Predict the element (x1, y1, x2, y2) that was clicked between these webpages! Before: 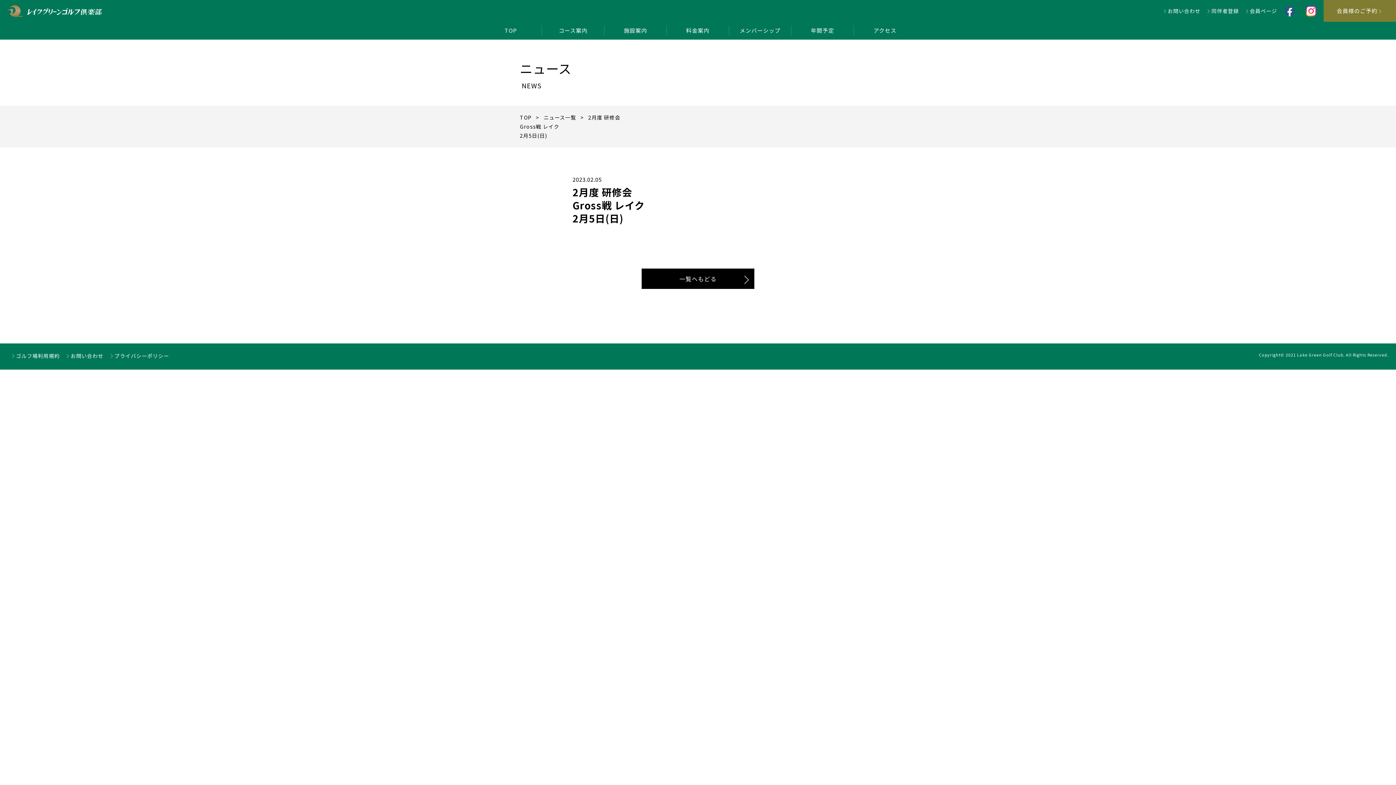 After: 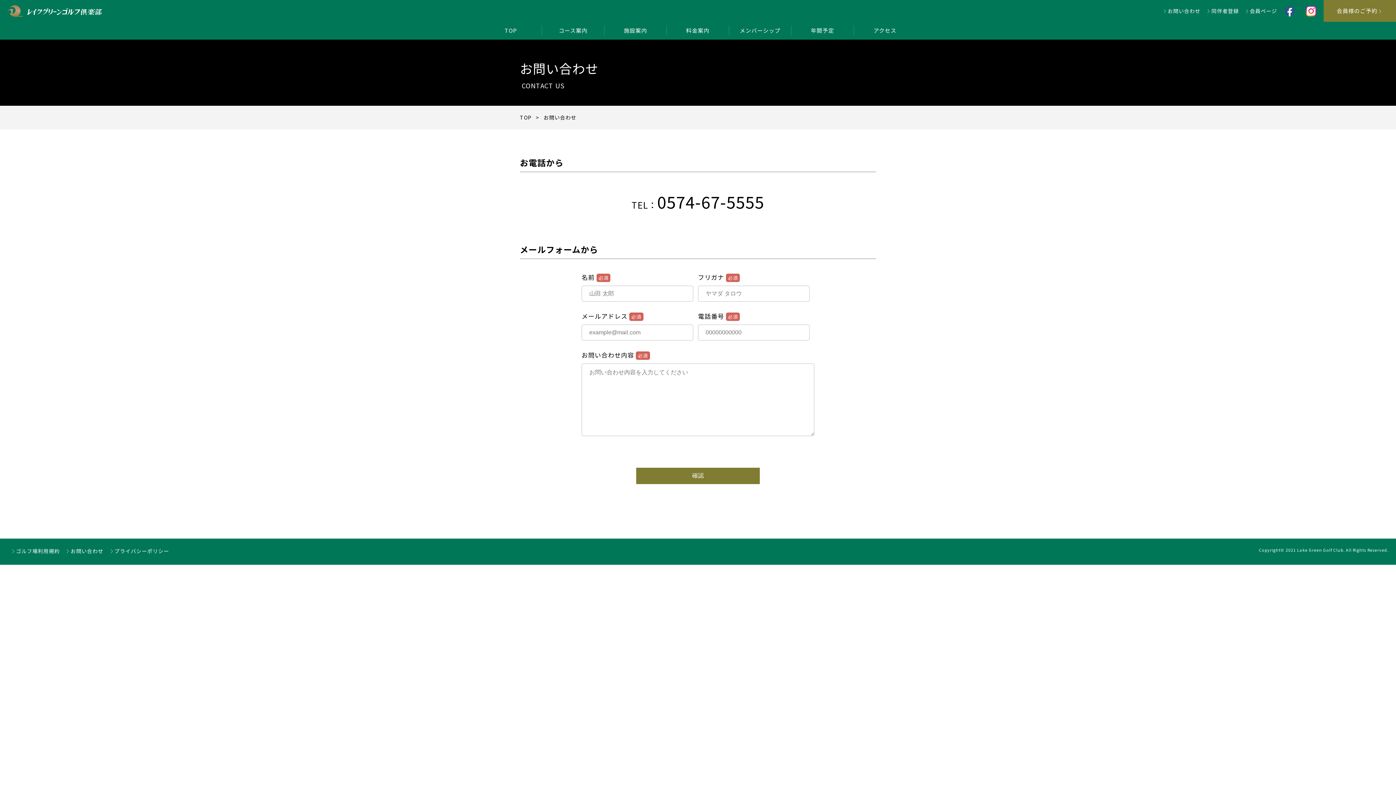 Action: label: お問い合わせ bbox: (1168, 7, 1200, 14)